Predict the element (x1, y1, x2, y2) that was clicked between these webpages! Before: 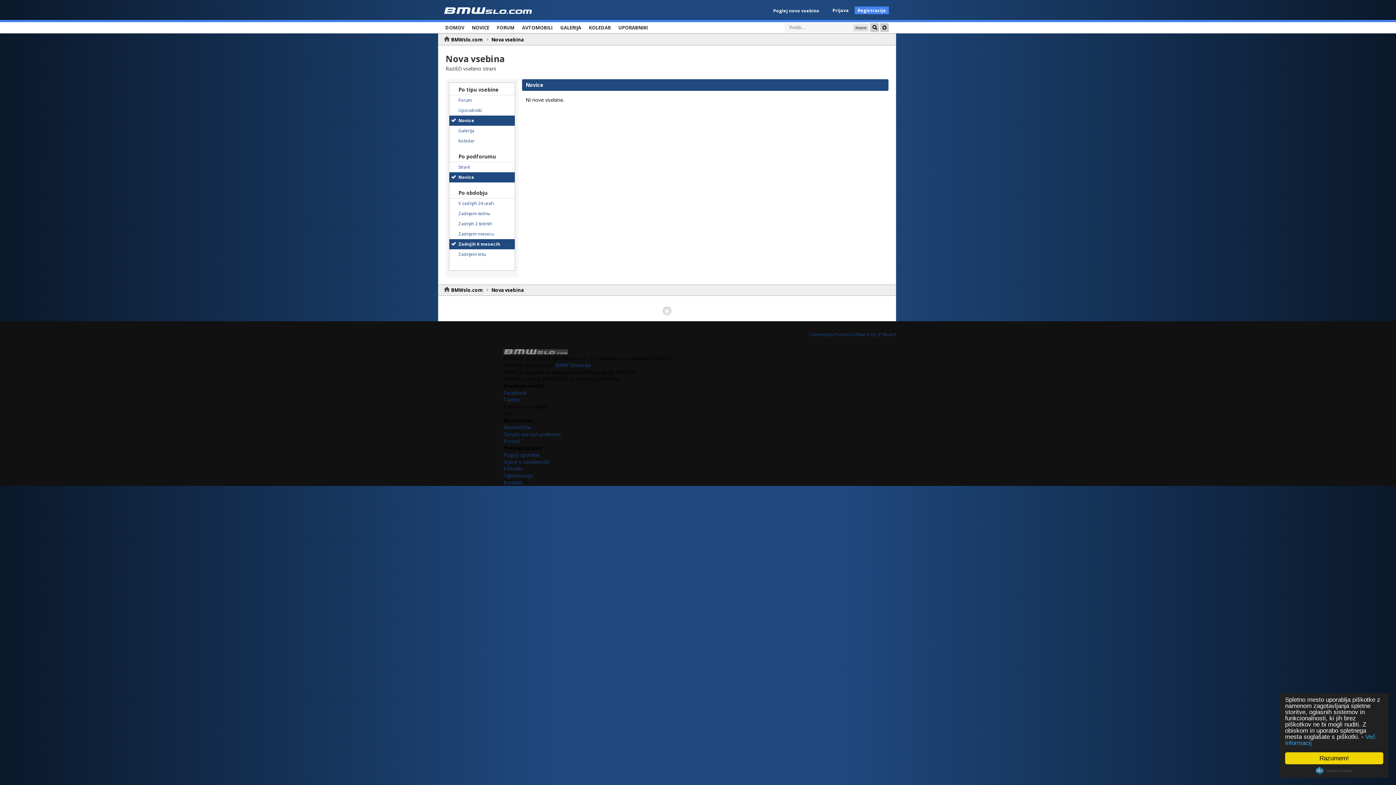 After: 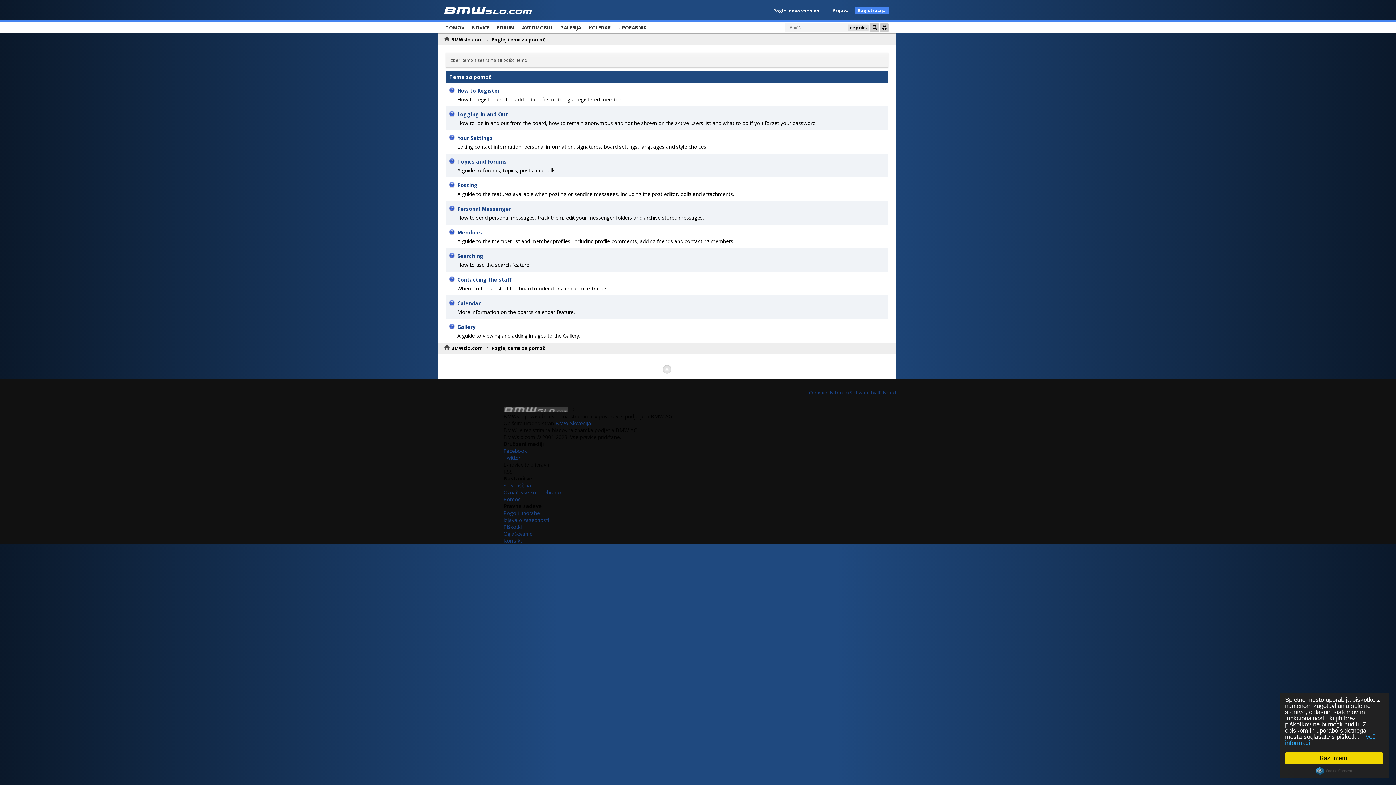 Action: bbox: (503, 437, 520, 444) label: Pomoč